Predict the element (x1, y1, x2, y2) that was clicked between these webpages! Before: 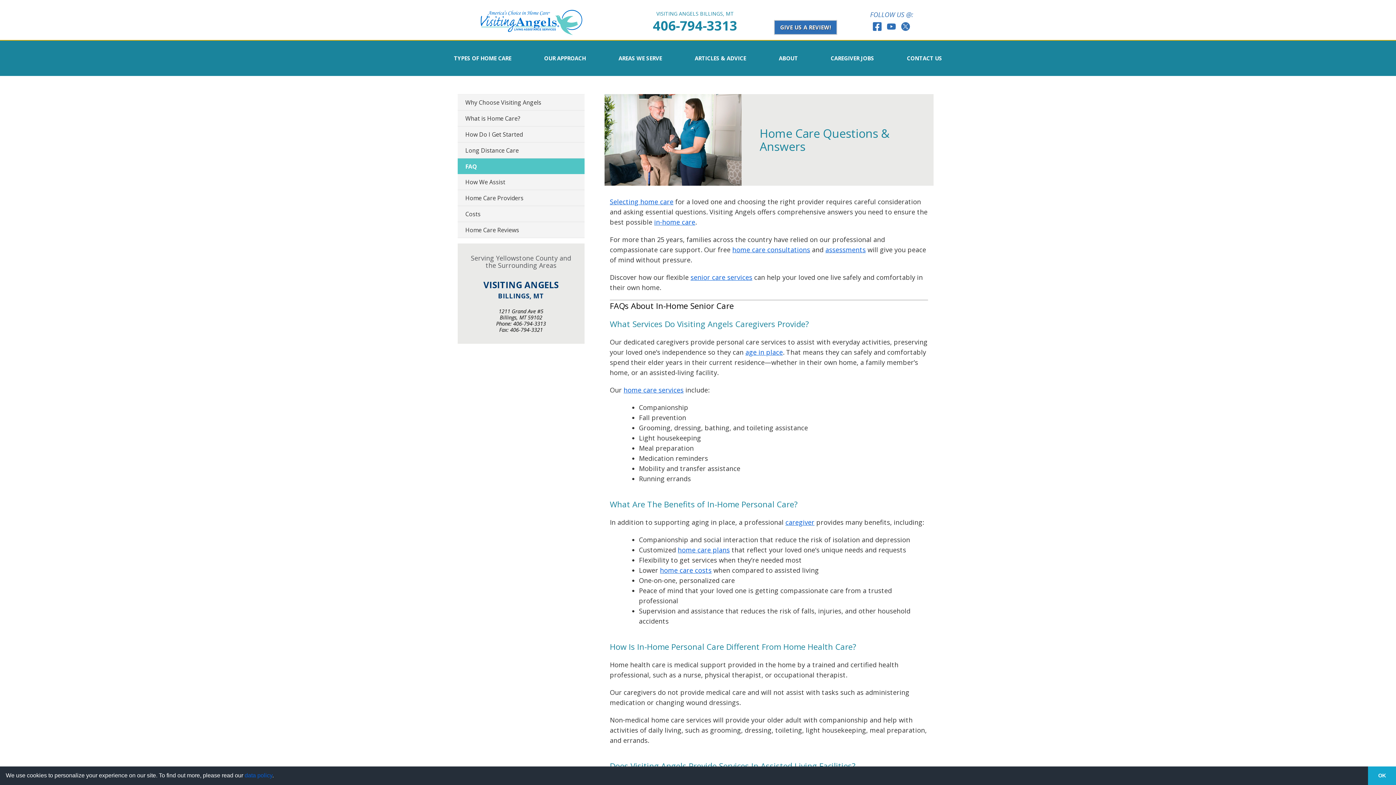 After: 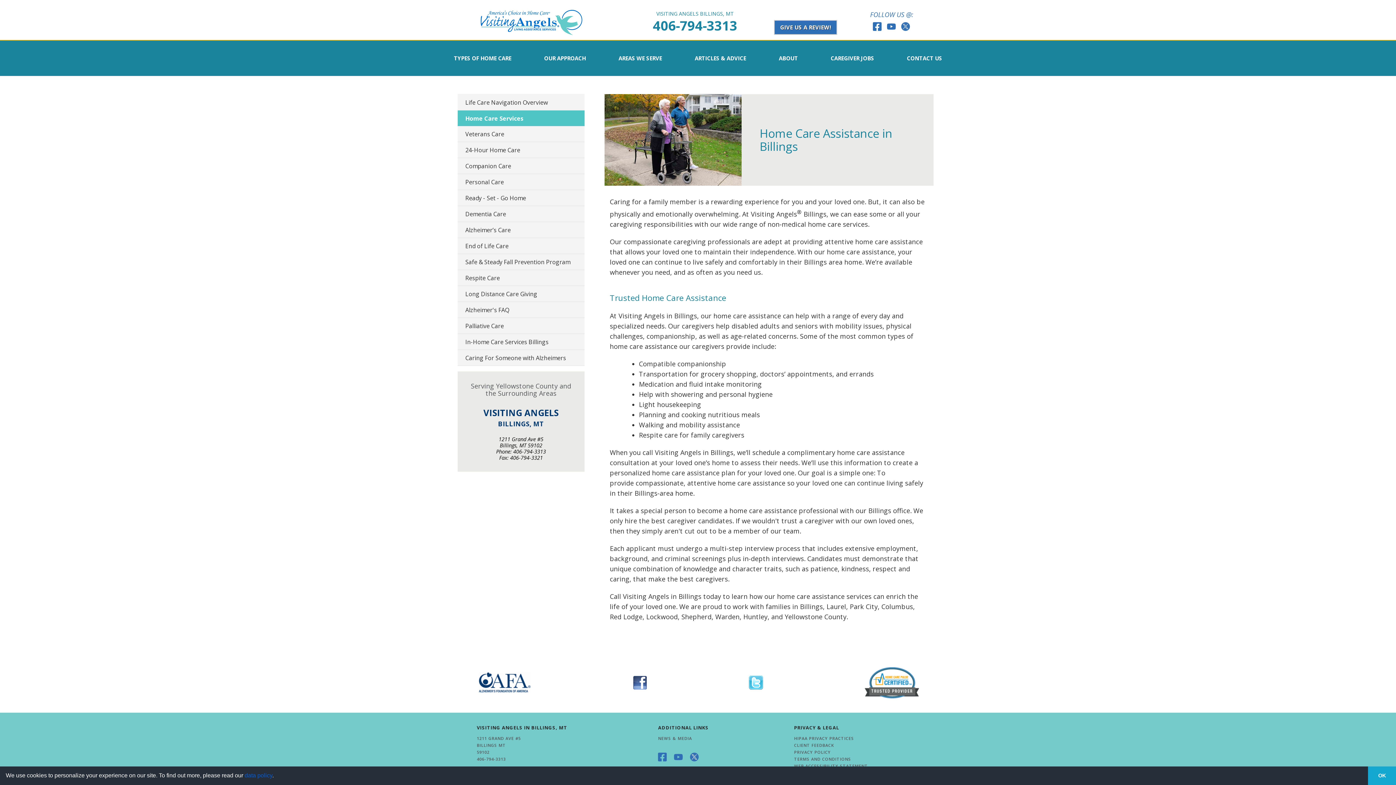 Action: bbox: (690, 273, 752, 281) label: senior care services